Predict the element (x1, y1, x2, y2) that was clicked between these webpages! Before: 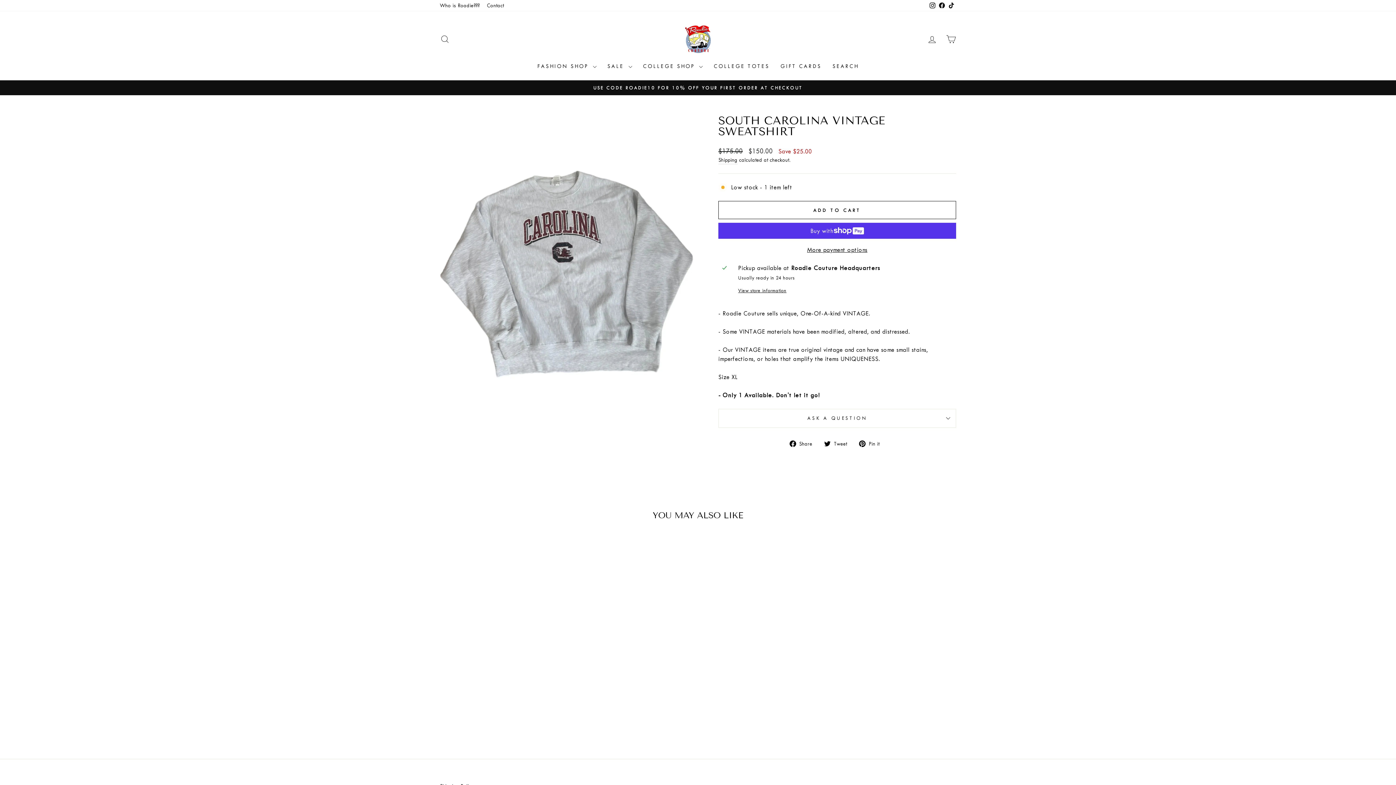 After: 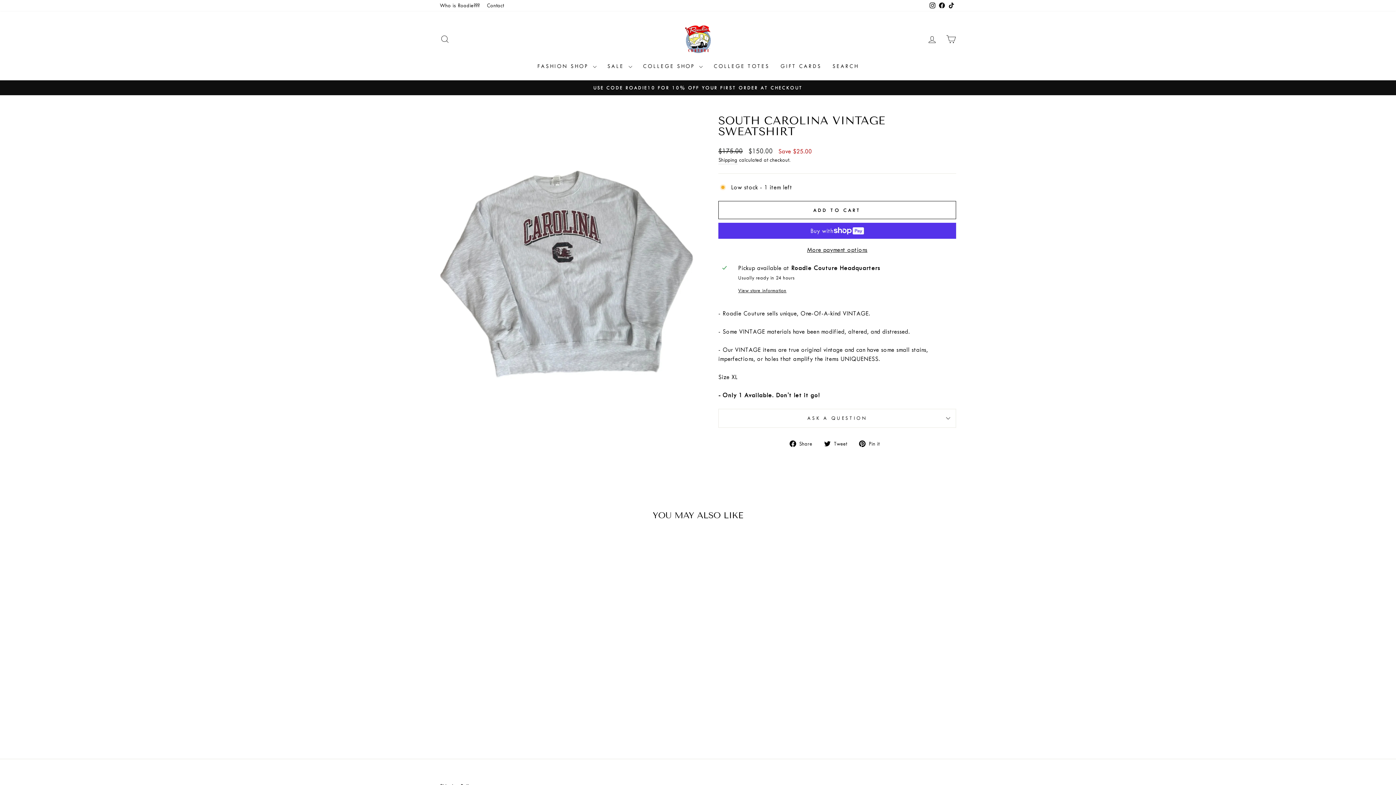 Action: label:  Share
Share on Facebook bbox: (789, 438, 817, 448)